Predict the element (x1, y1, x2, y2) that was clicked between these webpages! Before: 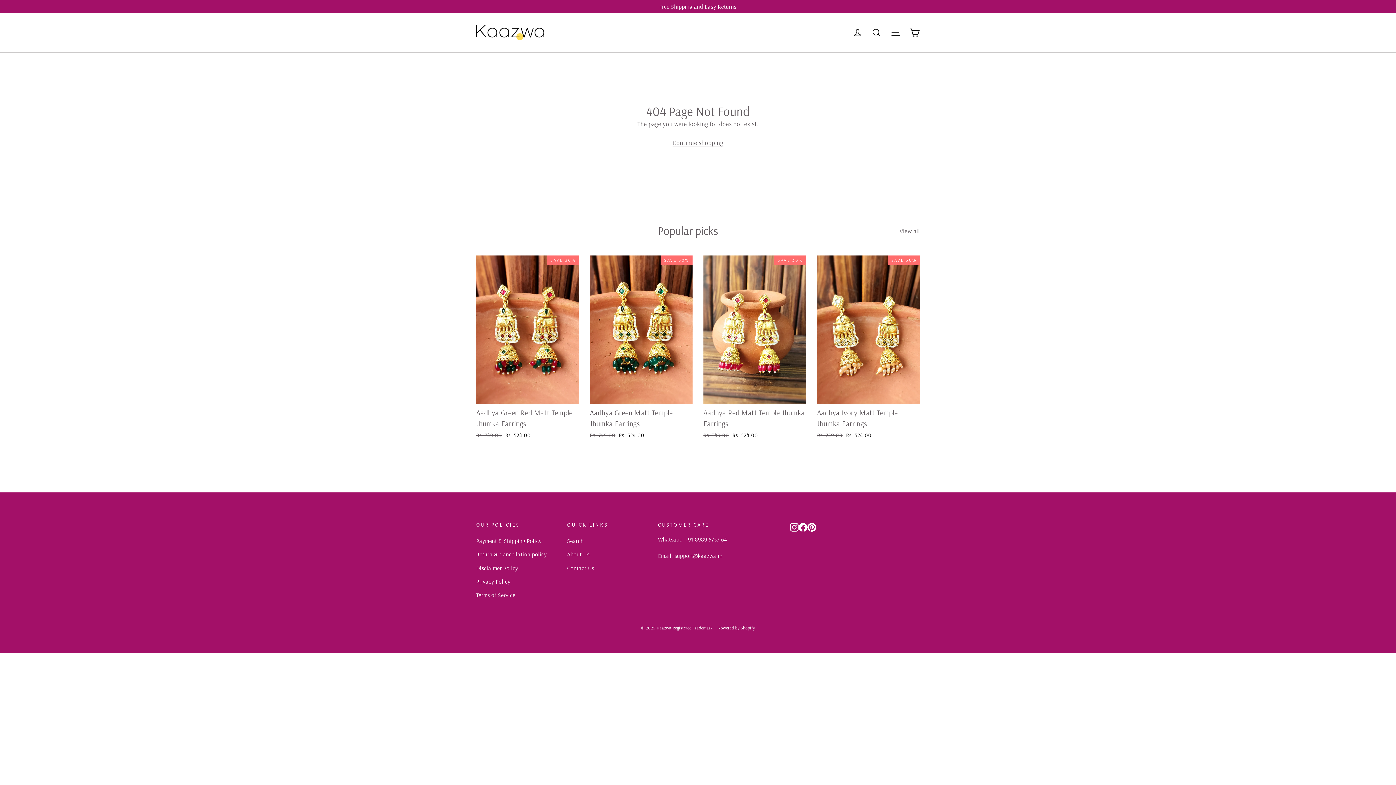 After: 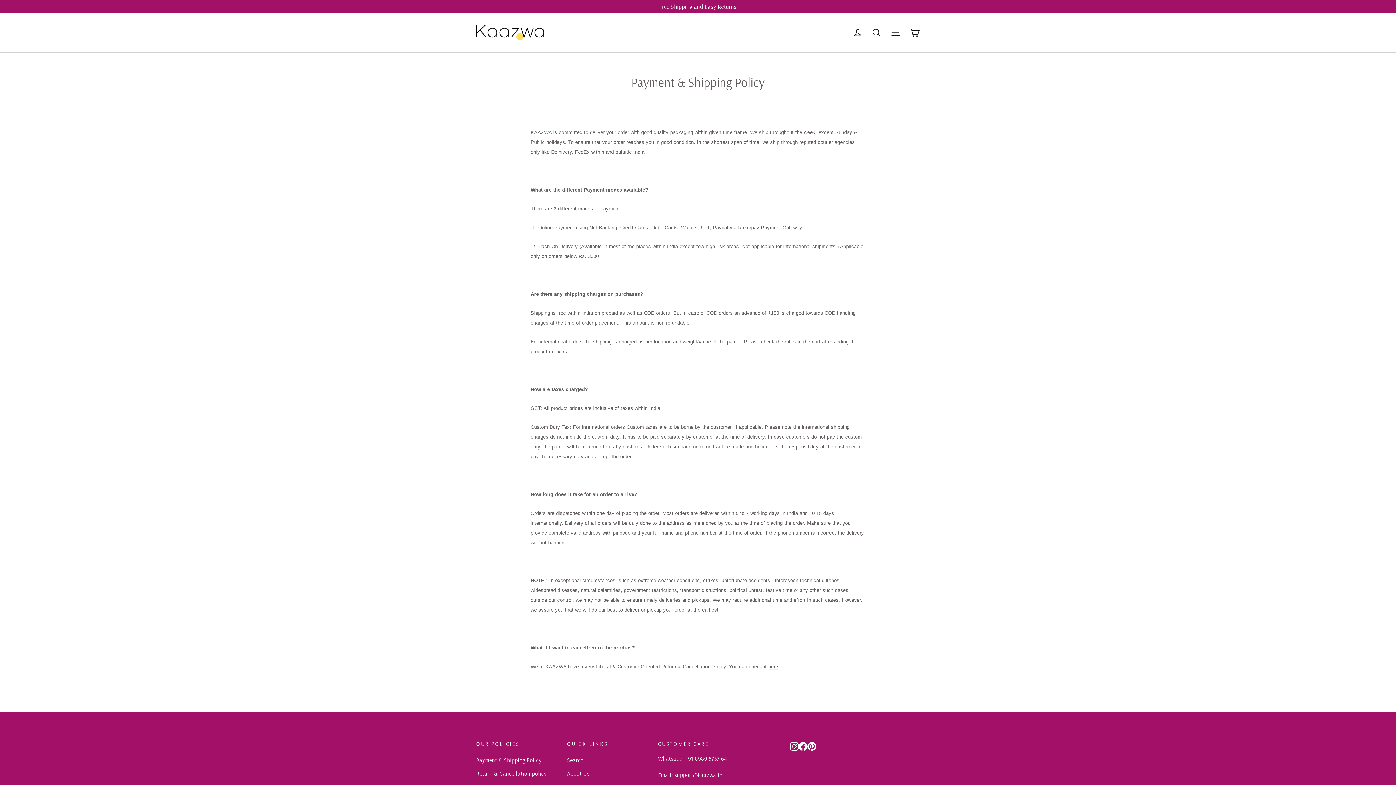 Action: label: Payment & Shipping Policy bbox: (476, 535, 556, 547)